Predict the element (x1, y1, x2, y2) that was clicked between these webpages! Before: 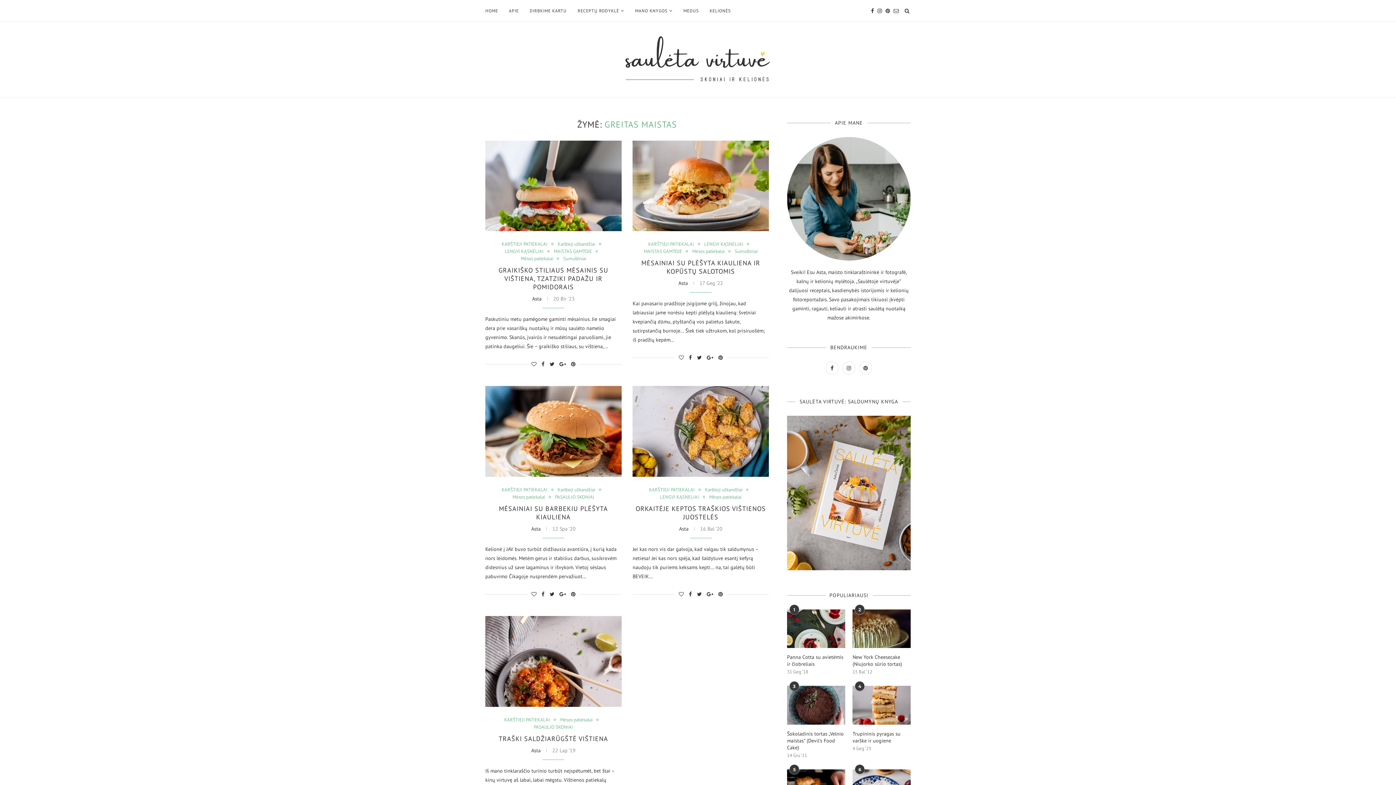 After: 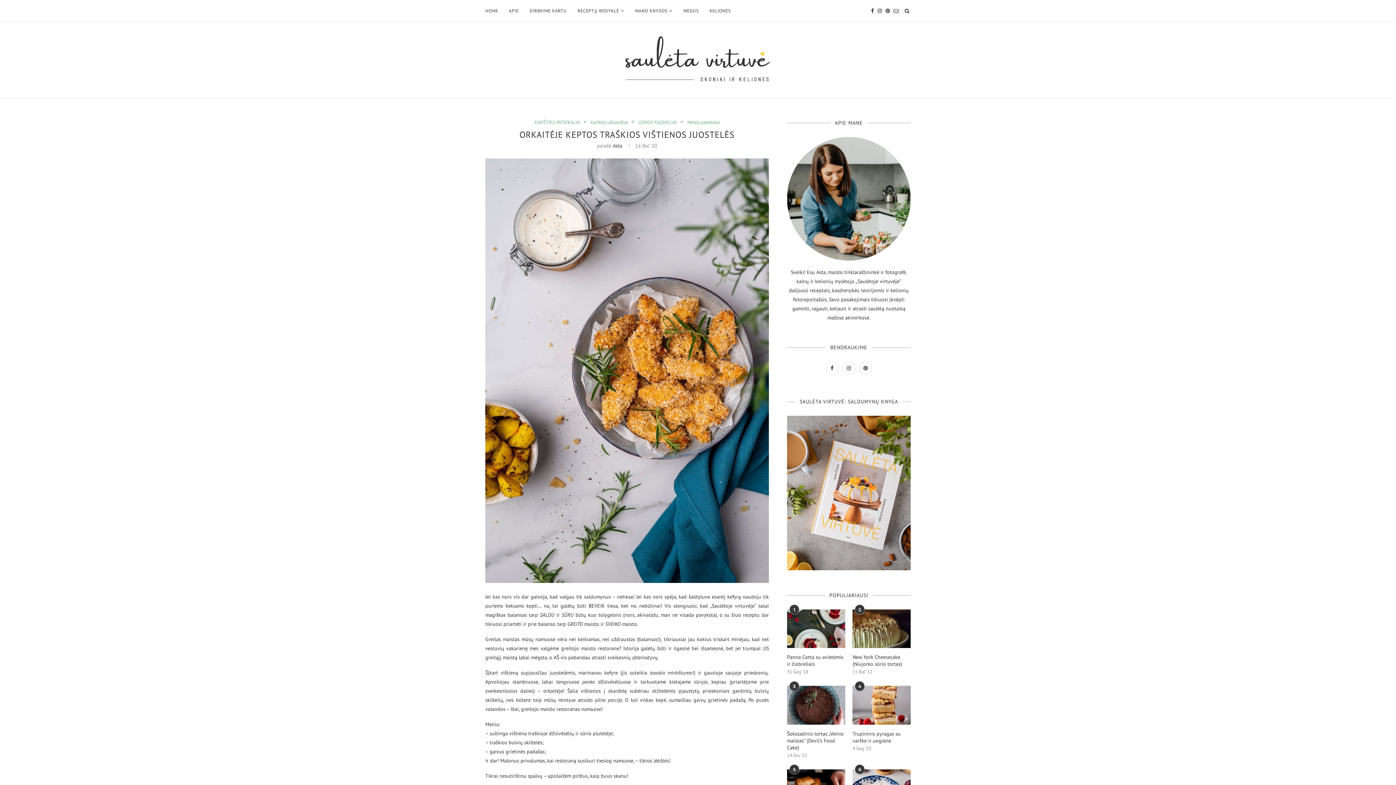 Action: label: ORKAITĖJE KEPTOS TRAŠKIOS VIŠTIENOS JUOSTELĖS bbox: (635, 504, 766, 521)